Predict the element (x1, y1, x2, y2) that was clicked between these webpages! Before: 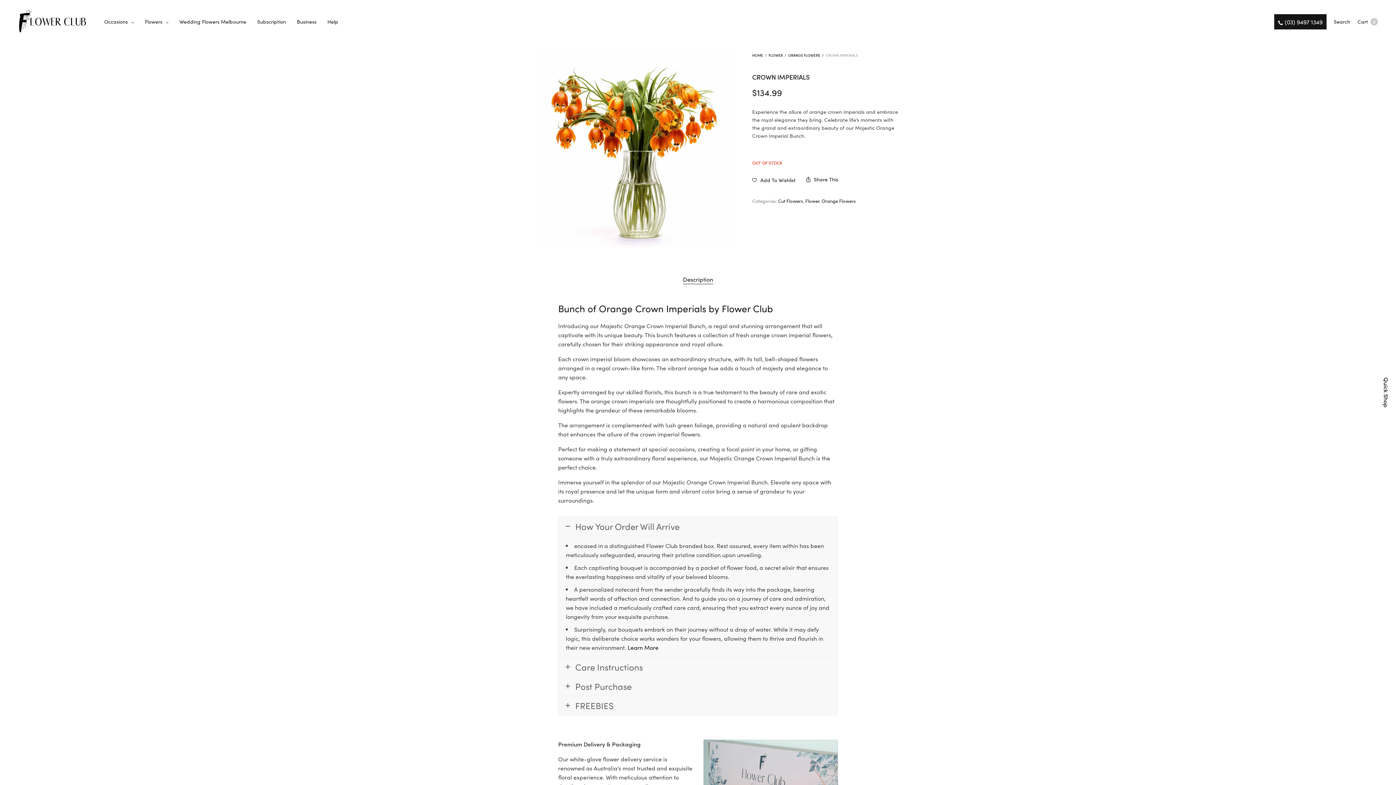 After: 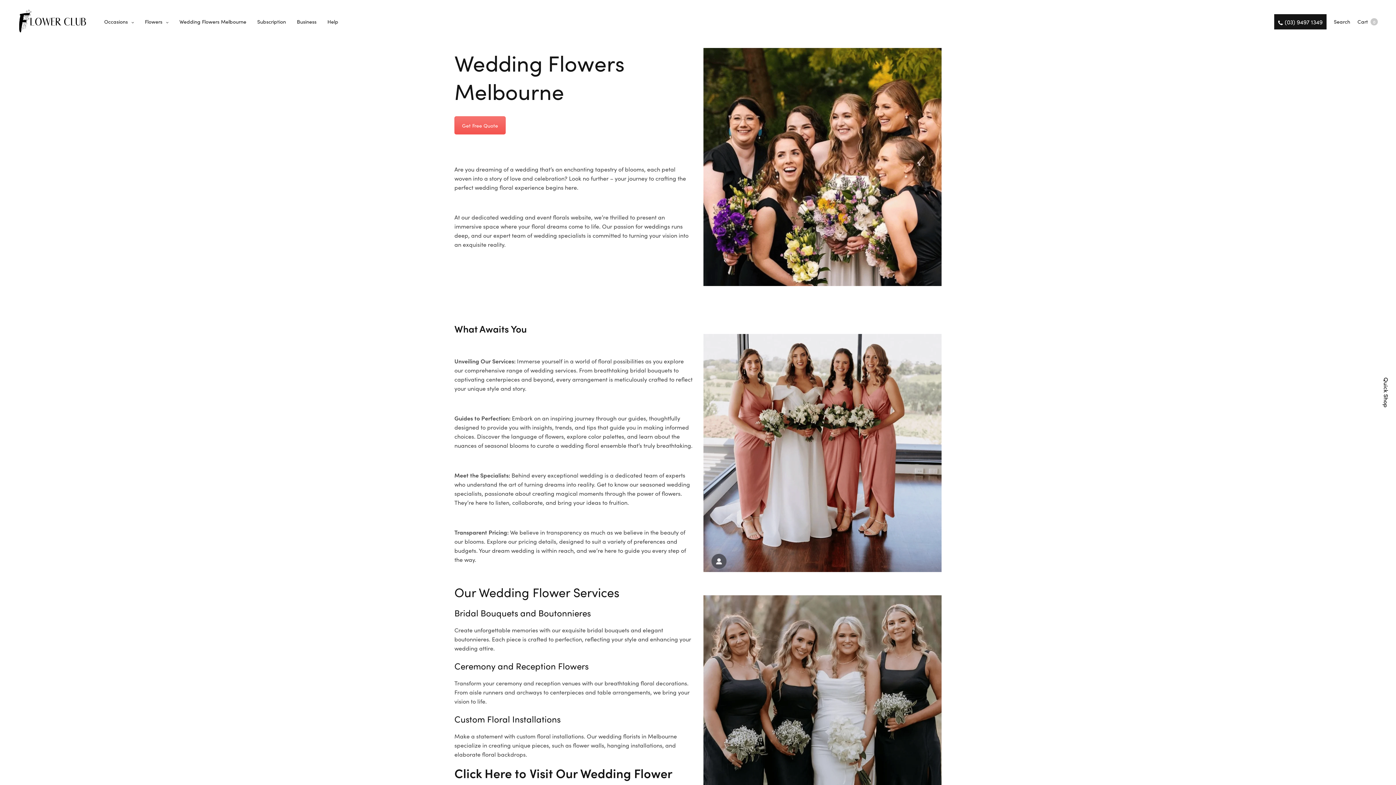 Action: label: Wedding Flowers Melbourne bbox: (179, 13, 246, 30)